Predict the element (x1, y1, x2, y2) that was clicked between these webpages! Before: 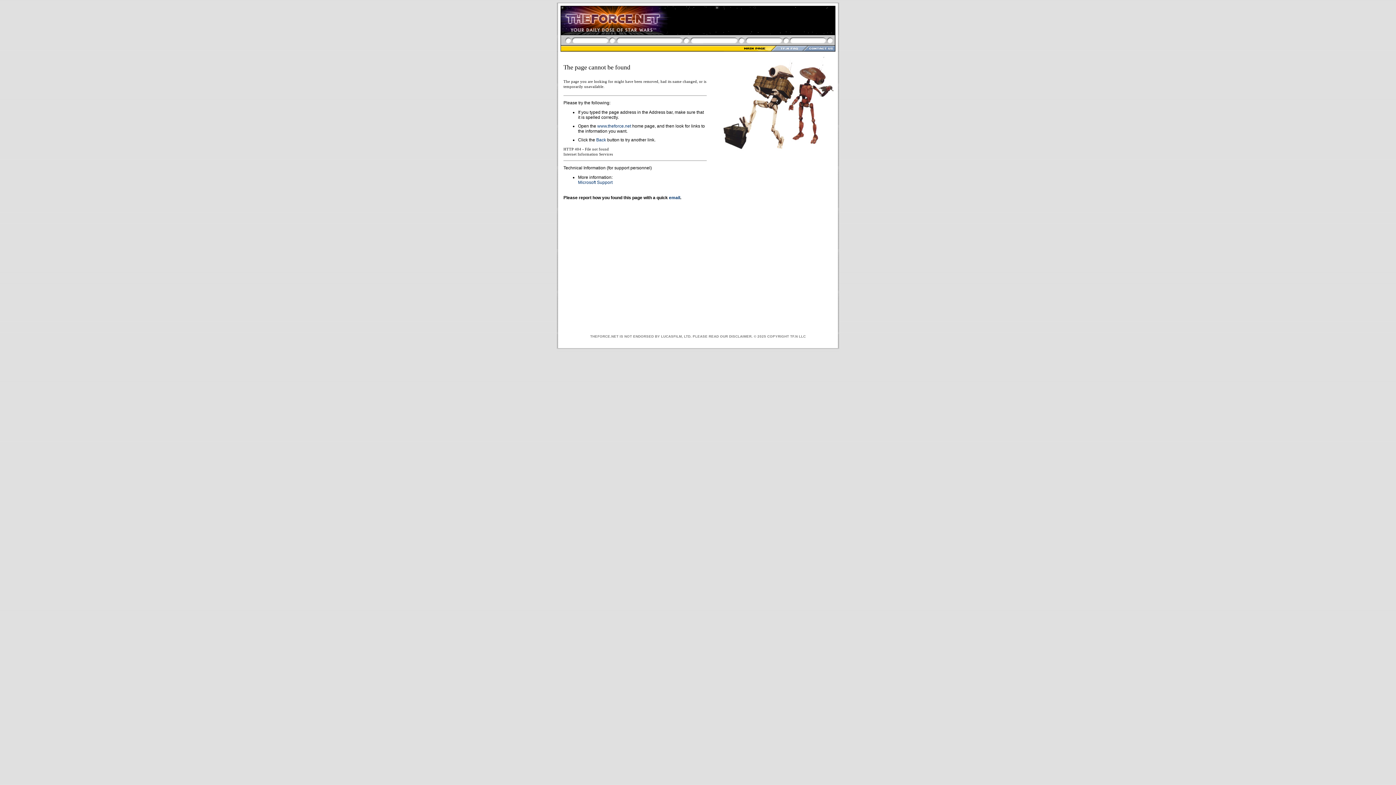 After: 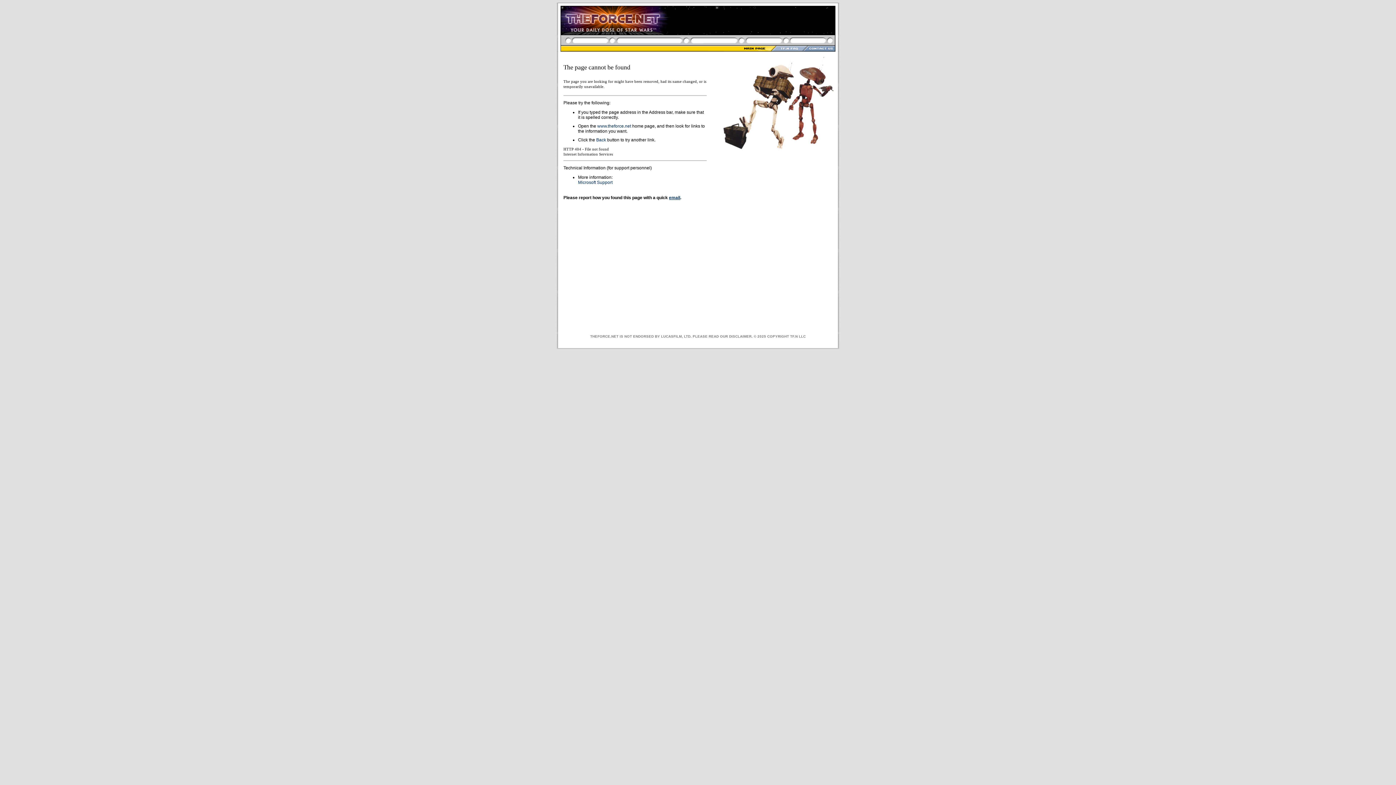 Action: bbox: (669, 195, 680, 200) label: email